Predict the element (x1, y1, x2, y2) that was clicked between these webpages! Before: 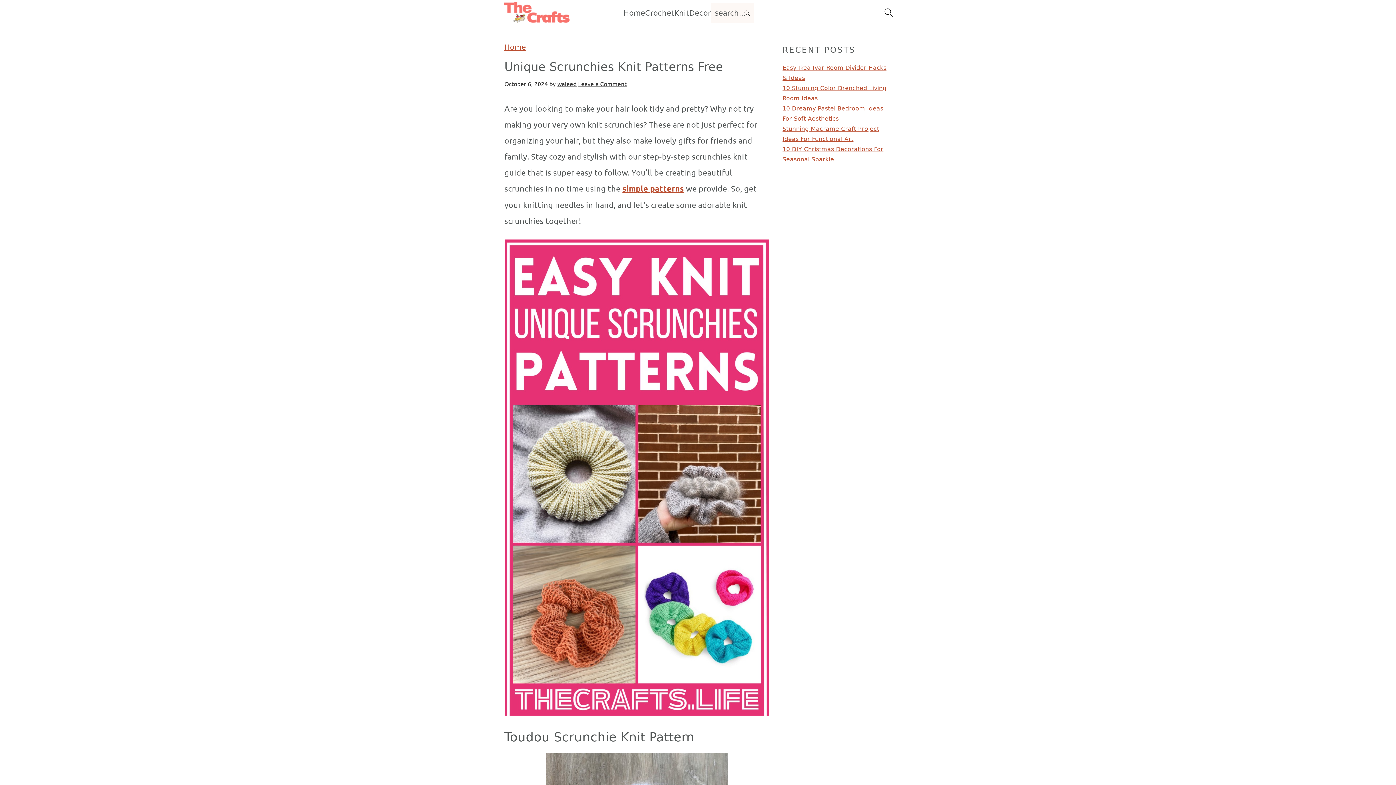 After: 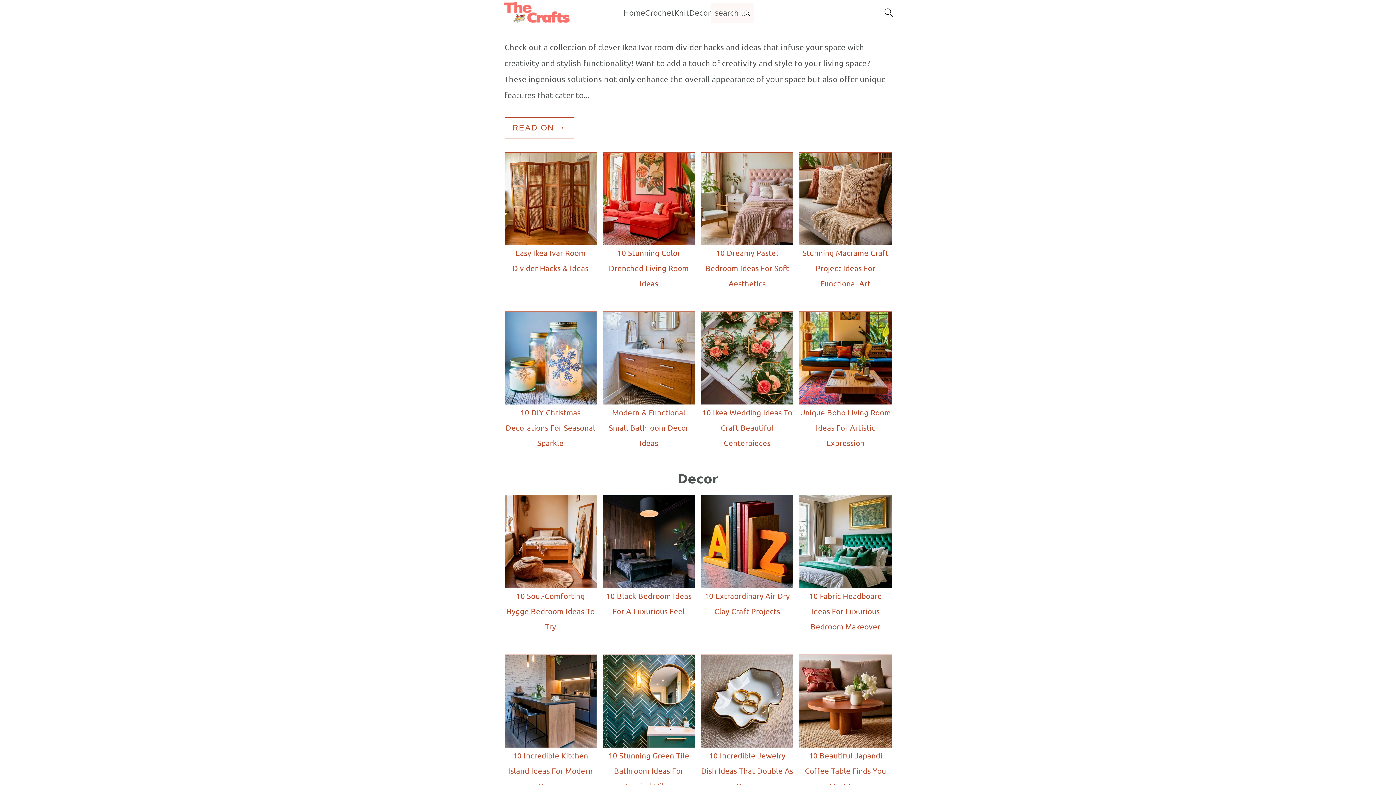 Action: bbox: (500, 2, 572, 27)